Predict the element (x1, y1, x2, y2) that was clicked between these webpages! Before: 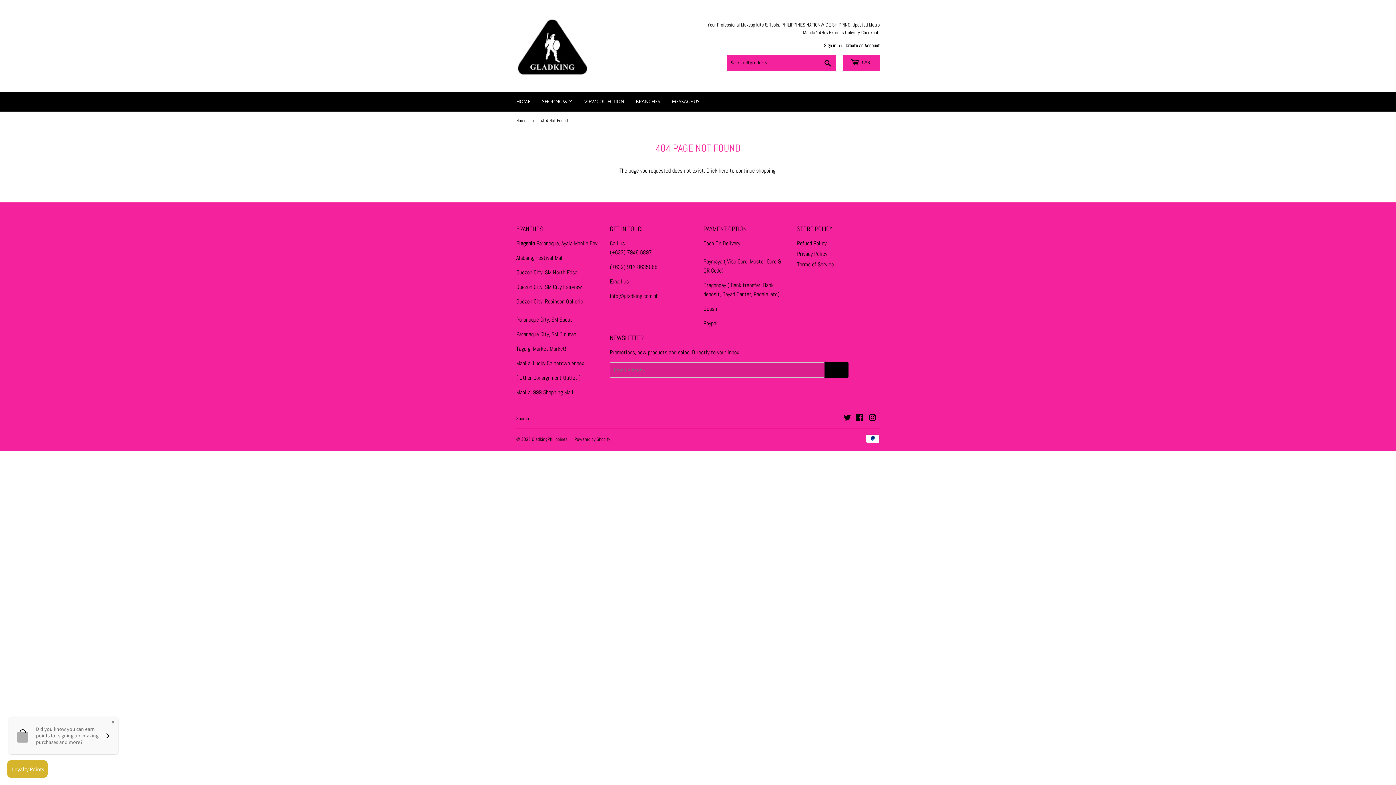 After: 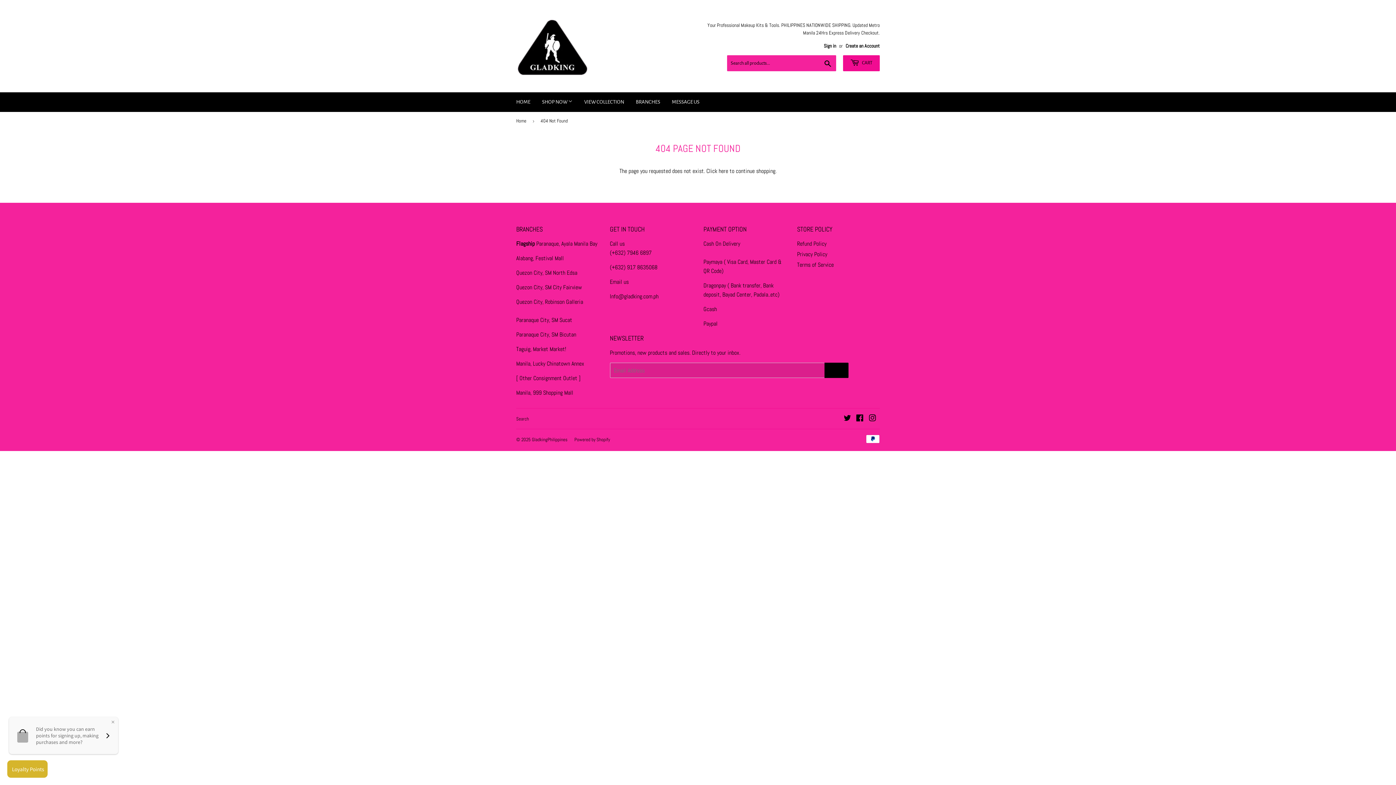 Action: bbox: (843, 54, 880, 70) label:  CART